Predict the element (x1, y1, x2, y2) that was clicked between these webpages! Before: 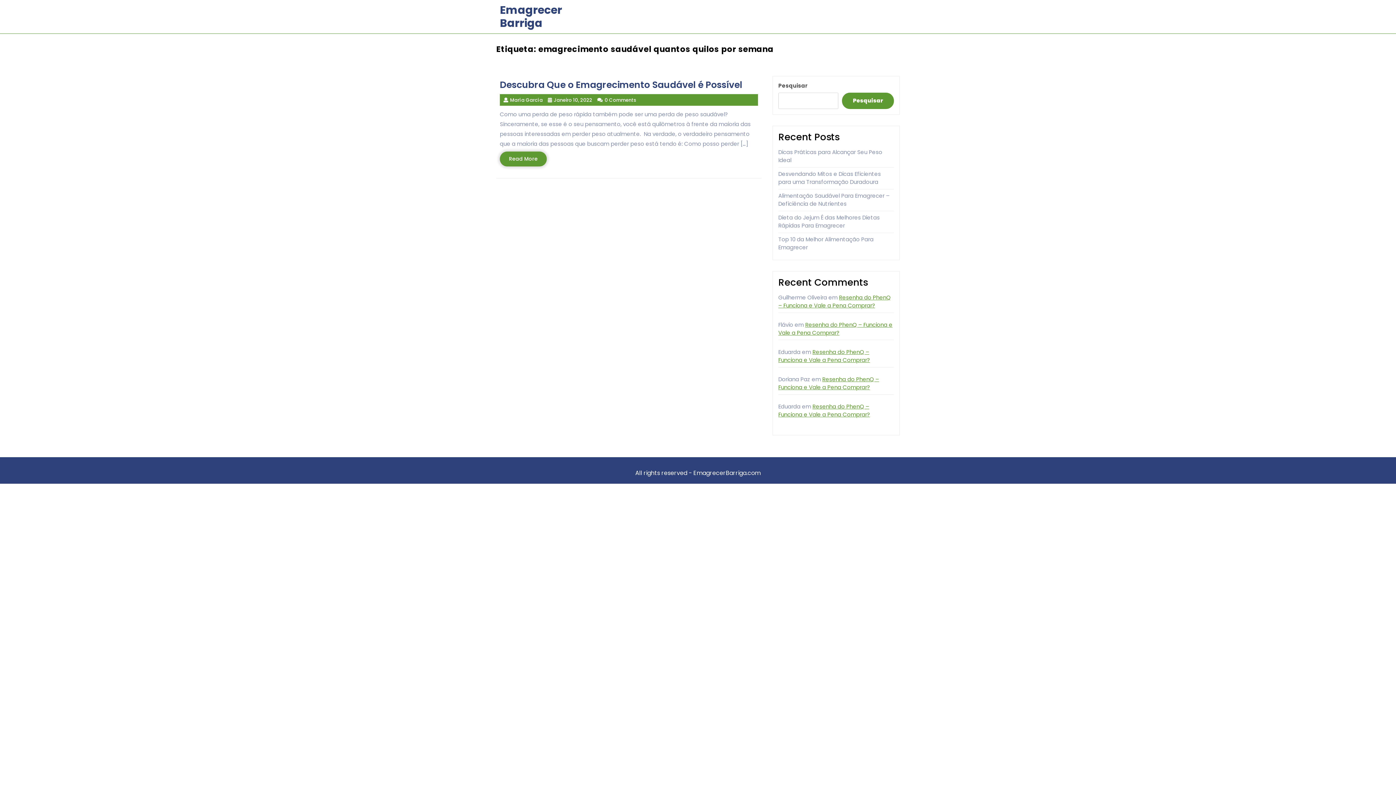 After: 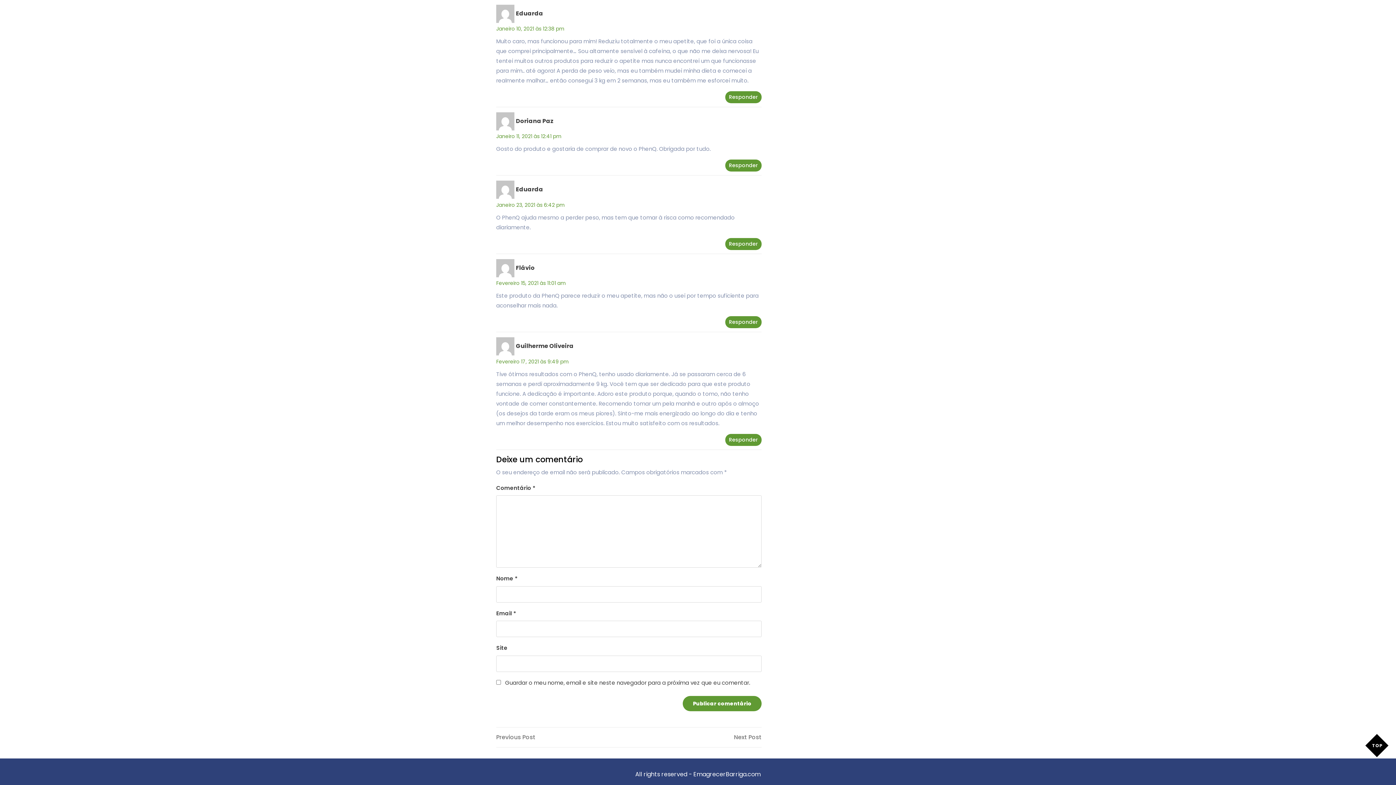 Action: bbox: (778, 321, 892, 336) label: Resenha do PhenQ – Funciona e Vale a Pena Comprar?